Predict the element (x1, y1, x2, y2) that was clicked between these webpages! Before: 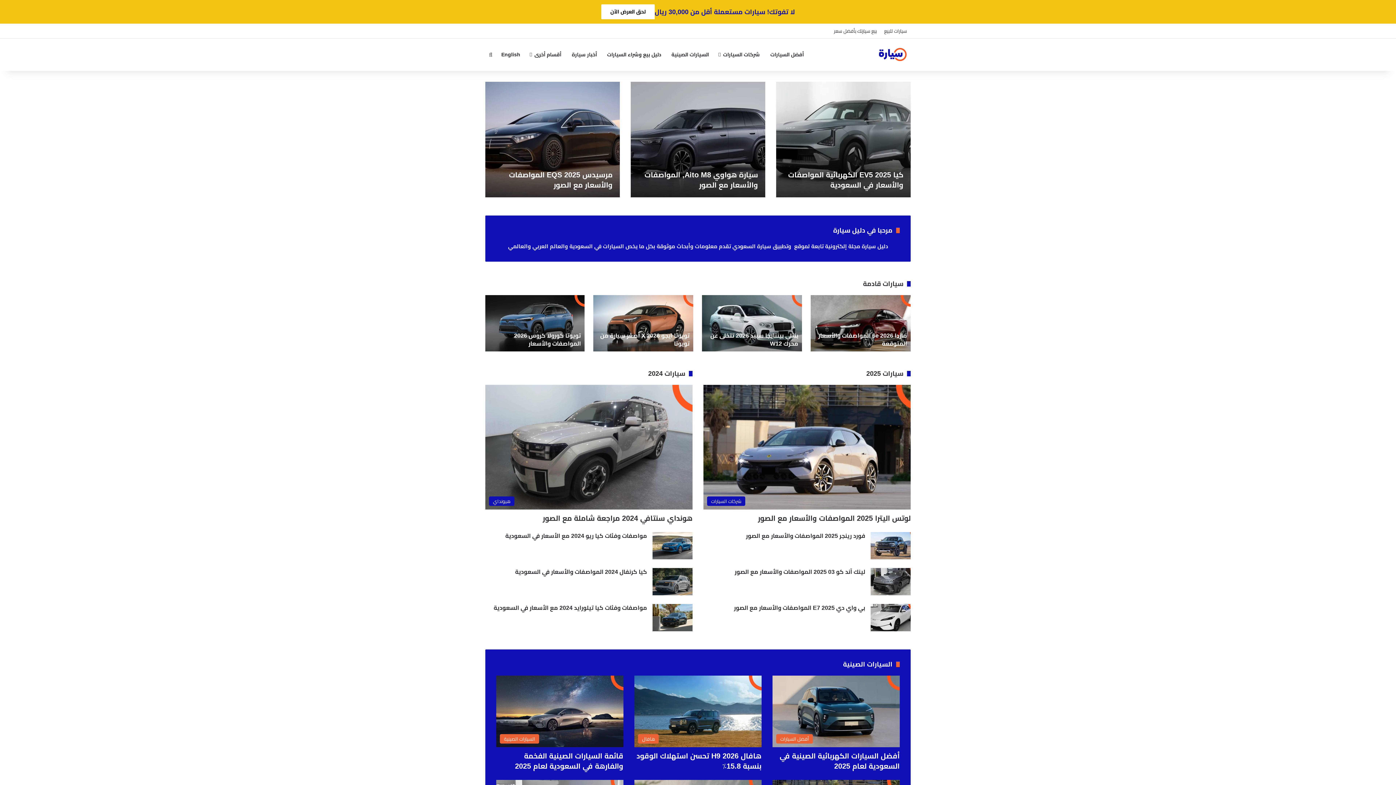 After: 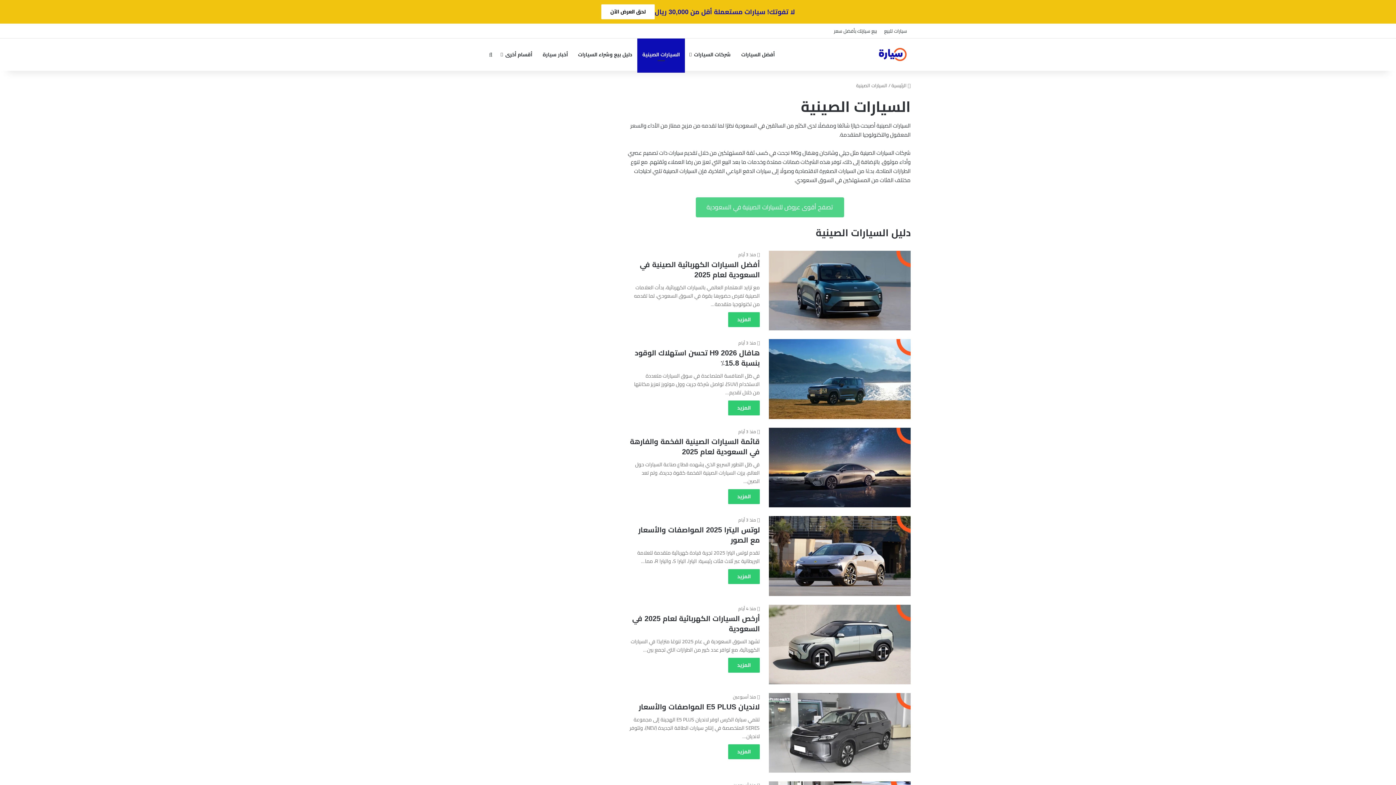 Action: bbox: (843, 661, 892, 668) label: السيارات الصينية